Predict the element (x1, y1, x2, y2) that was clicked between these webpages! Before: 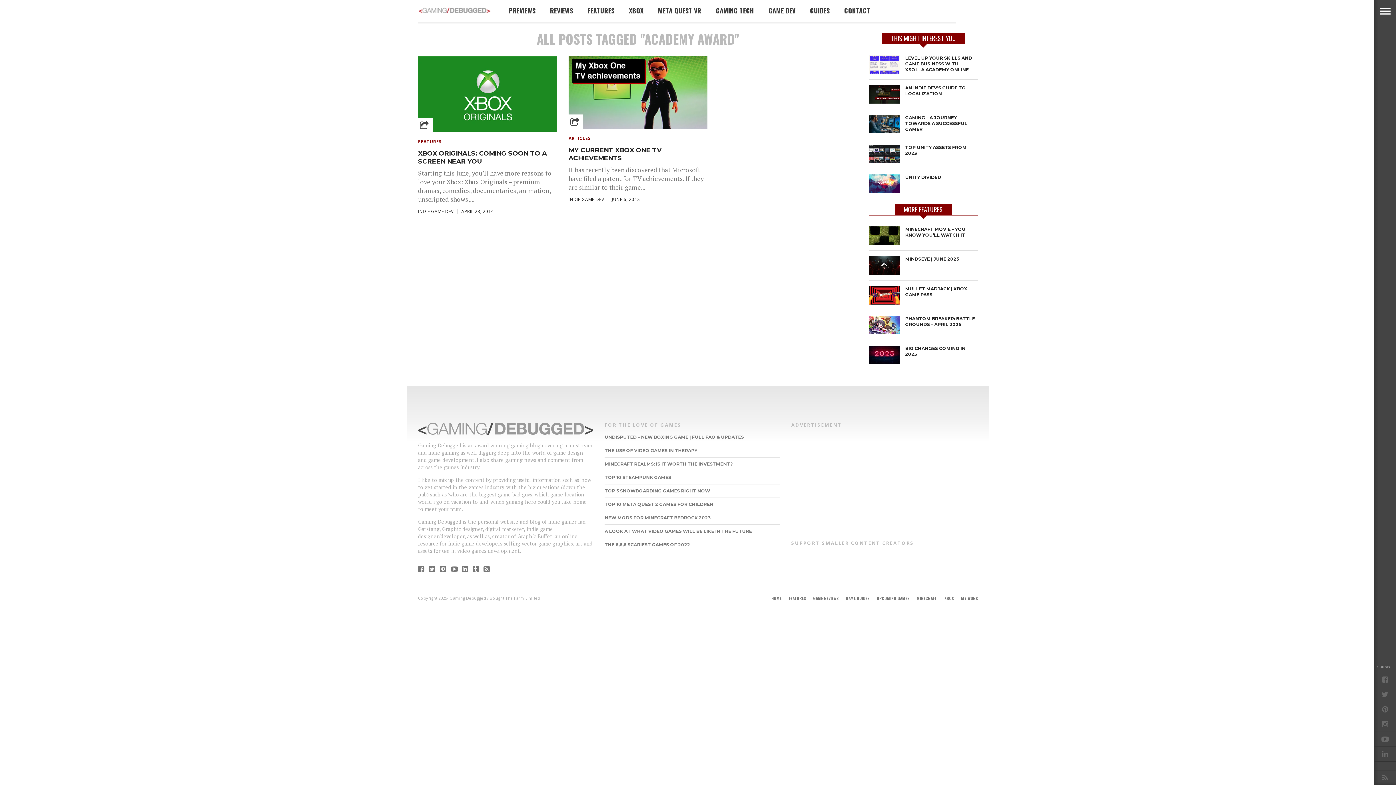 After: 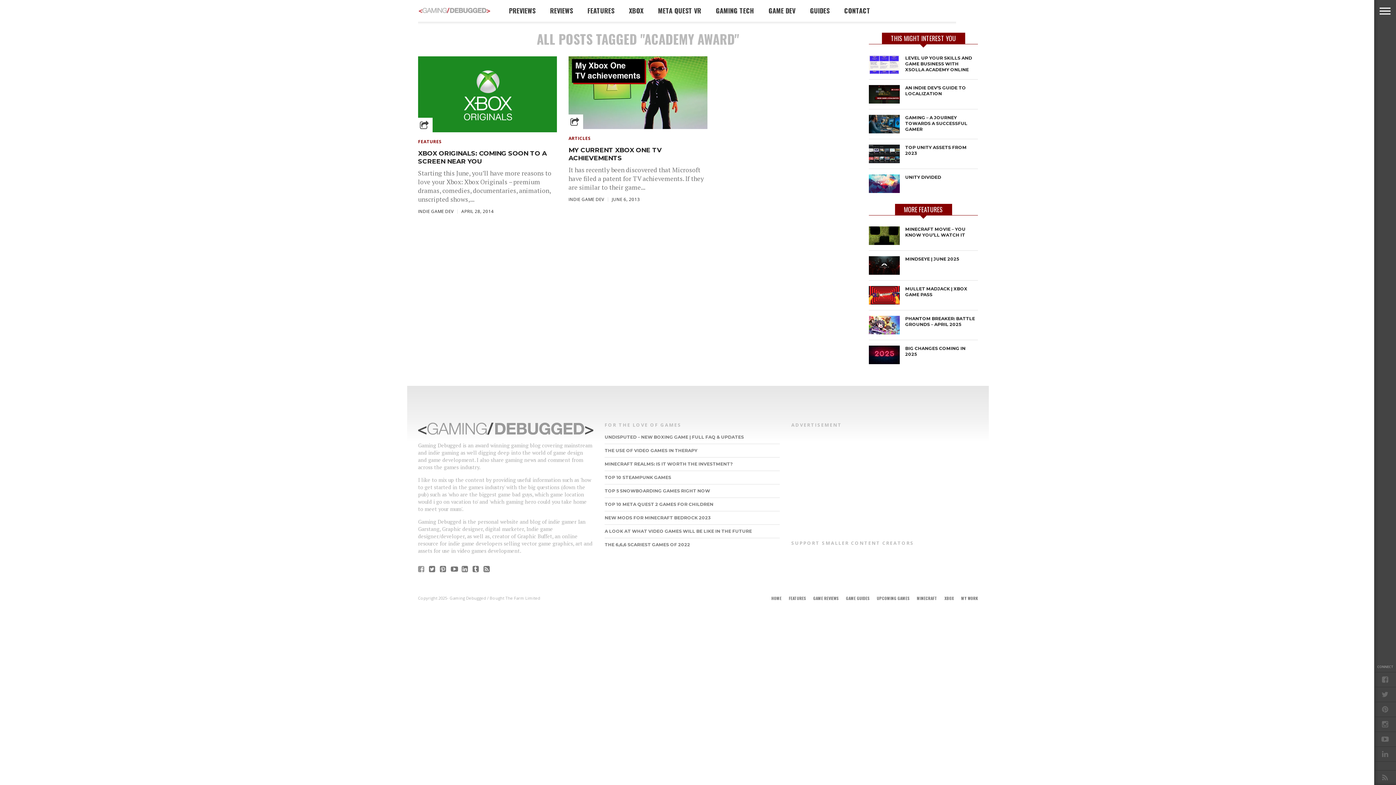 Action: bbox: (418, 566, 424, 573)